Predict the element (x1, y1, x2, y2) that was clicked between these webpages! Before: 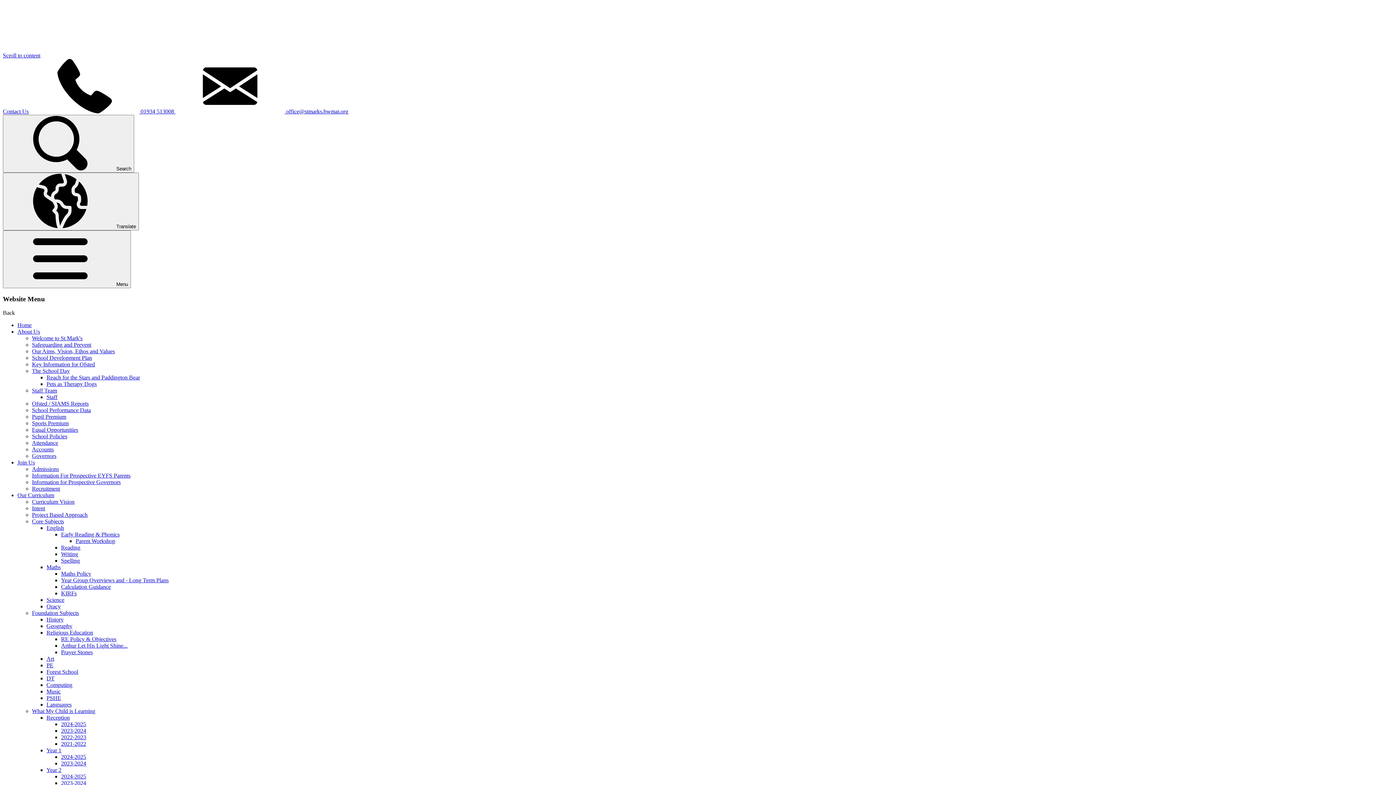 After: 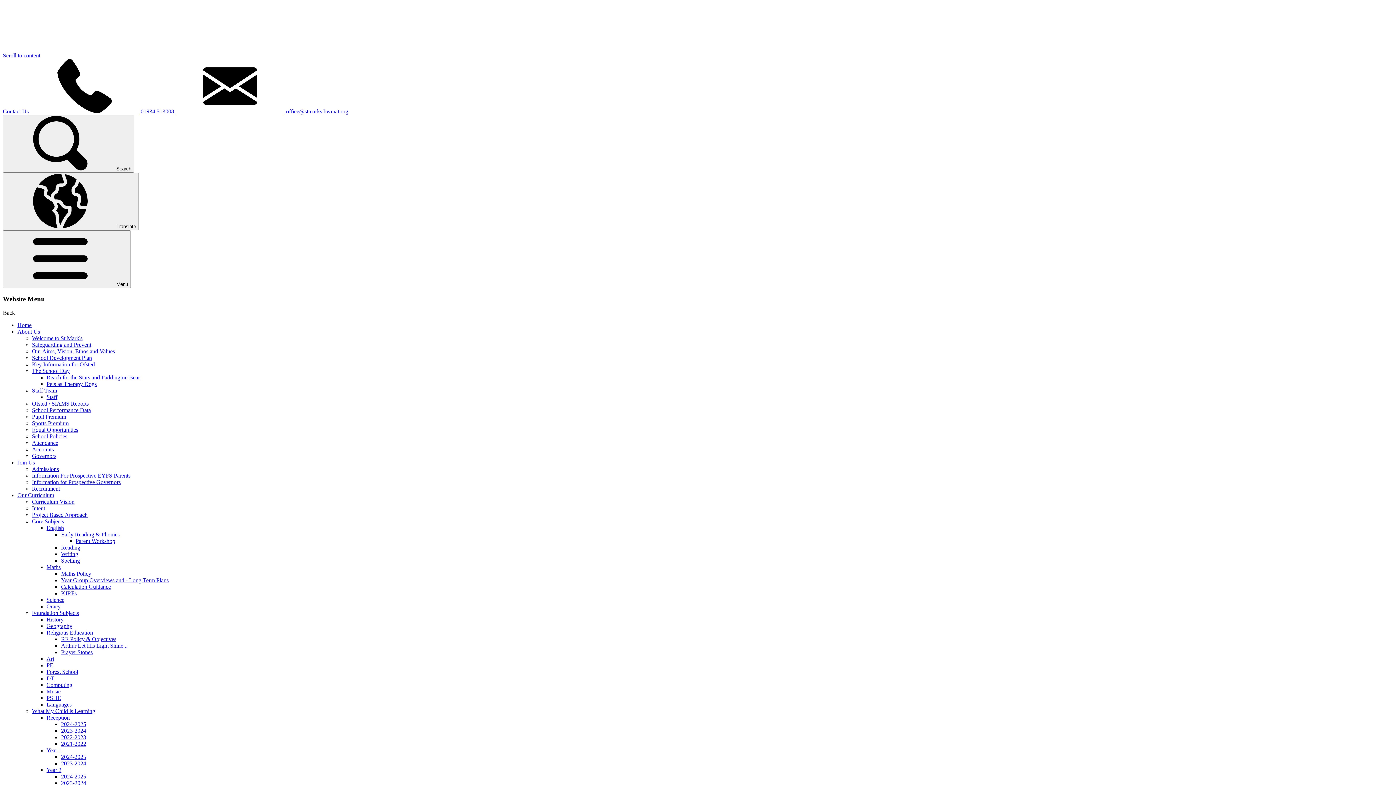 Action: label: Admissions bbox: (32, 466, 58, 472)